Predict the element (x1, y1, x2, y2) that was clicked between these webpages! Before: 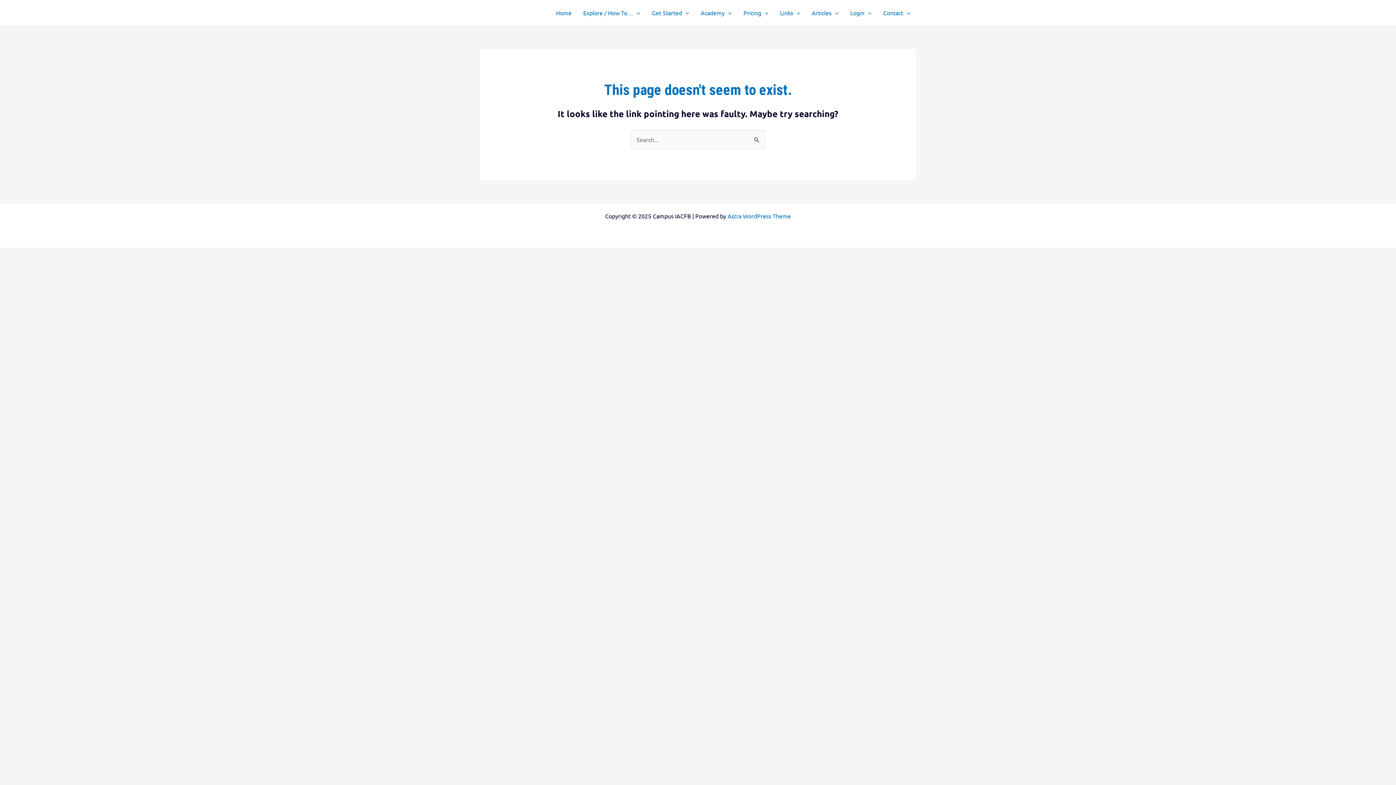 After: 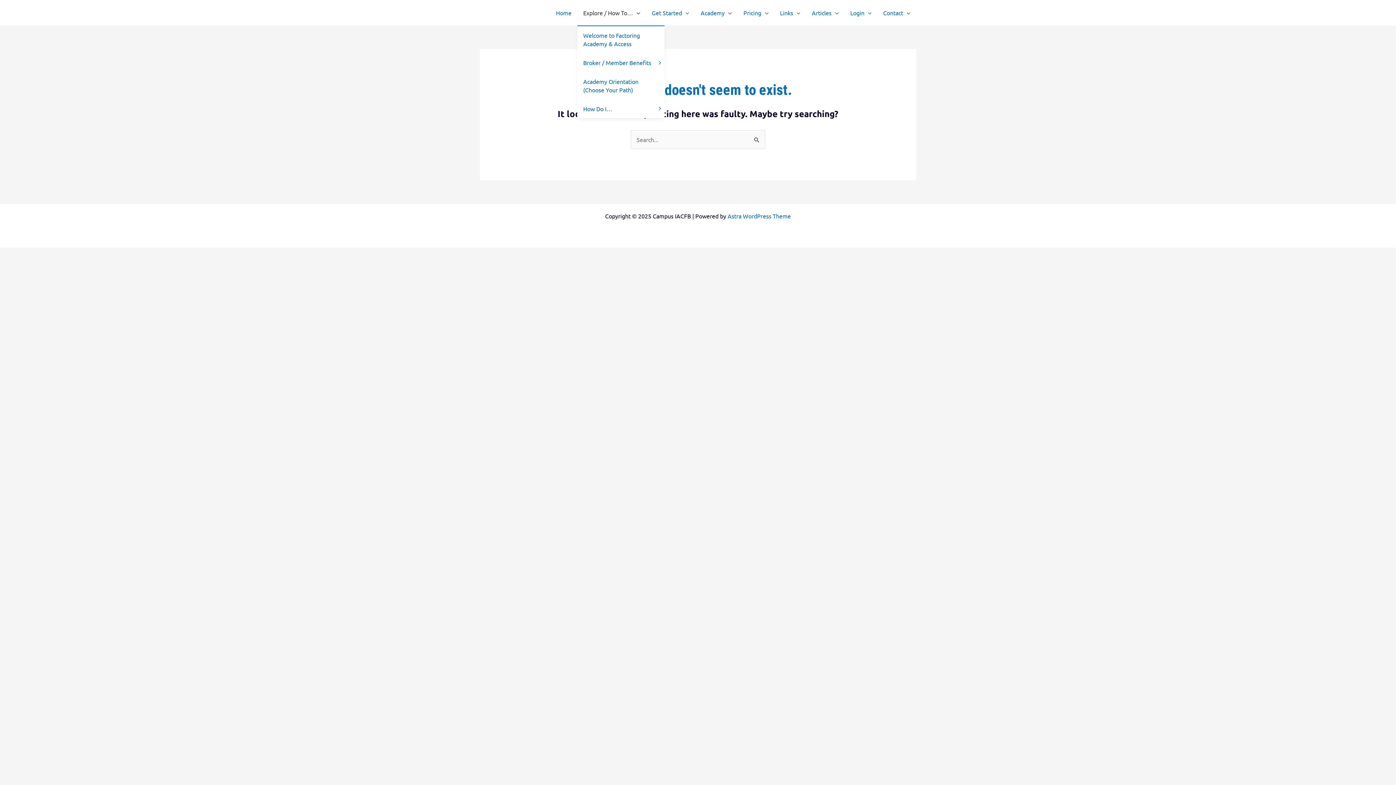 Action: bbox: (577, 0, 646, 25) label: Explore / How To…